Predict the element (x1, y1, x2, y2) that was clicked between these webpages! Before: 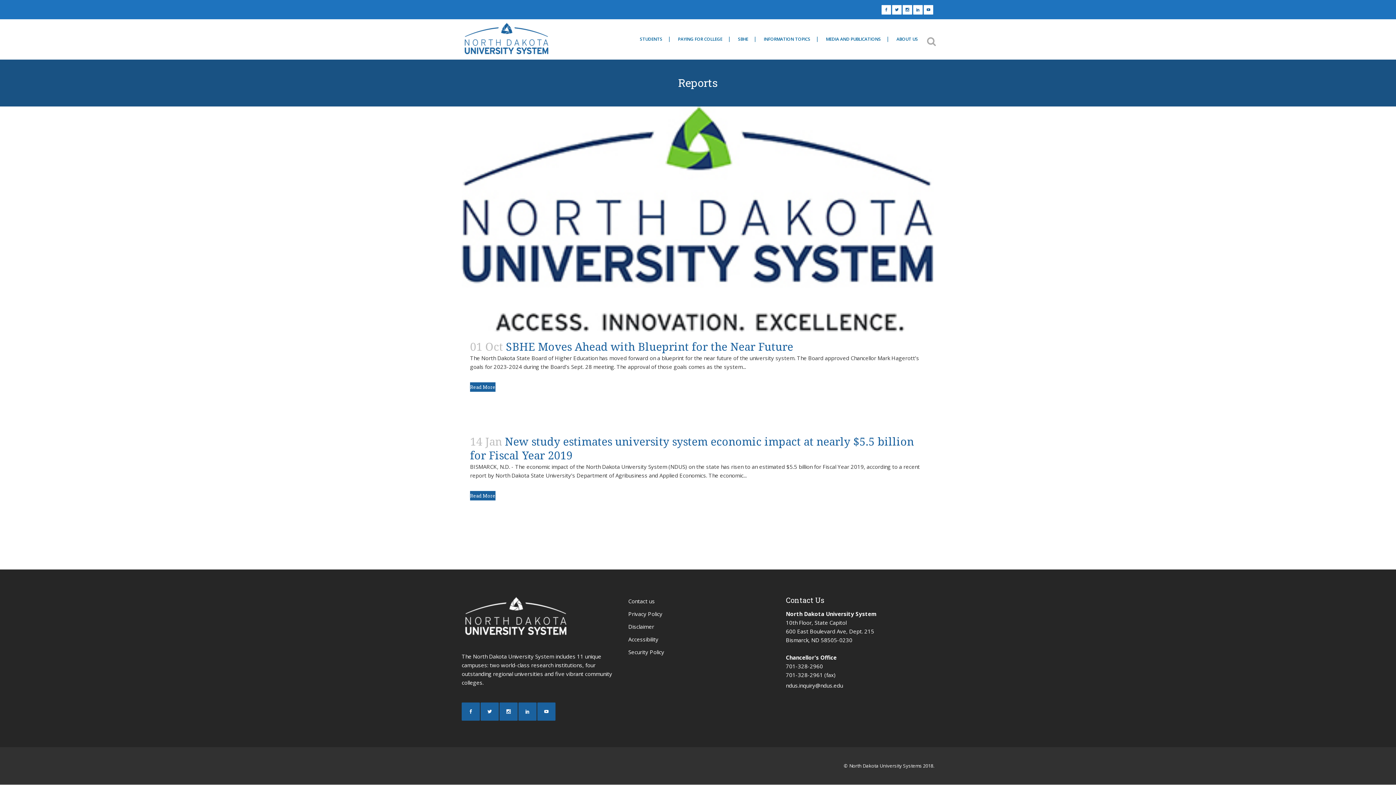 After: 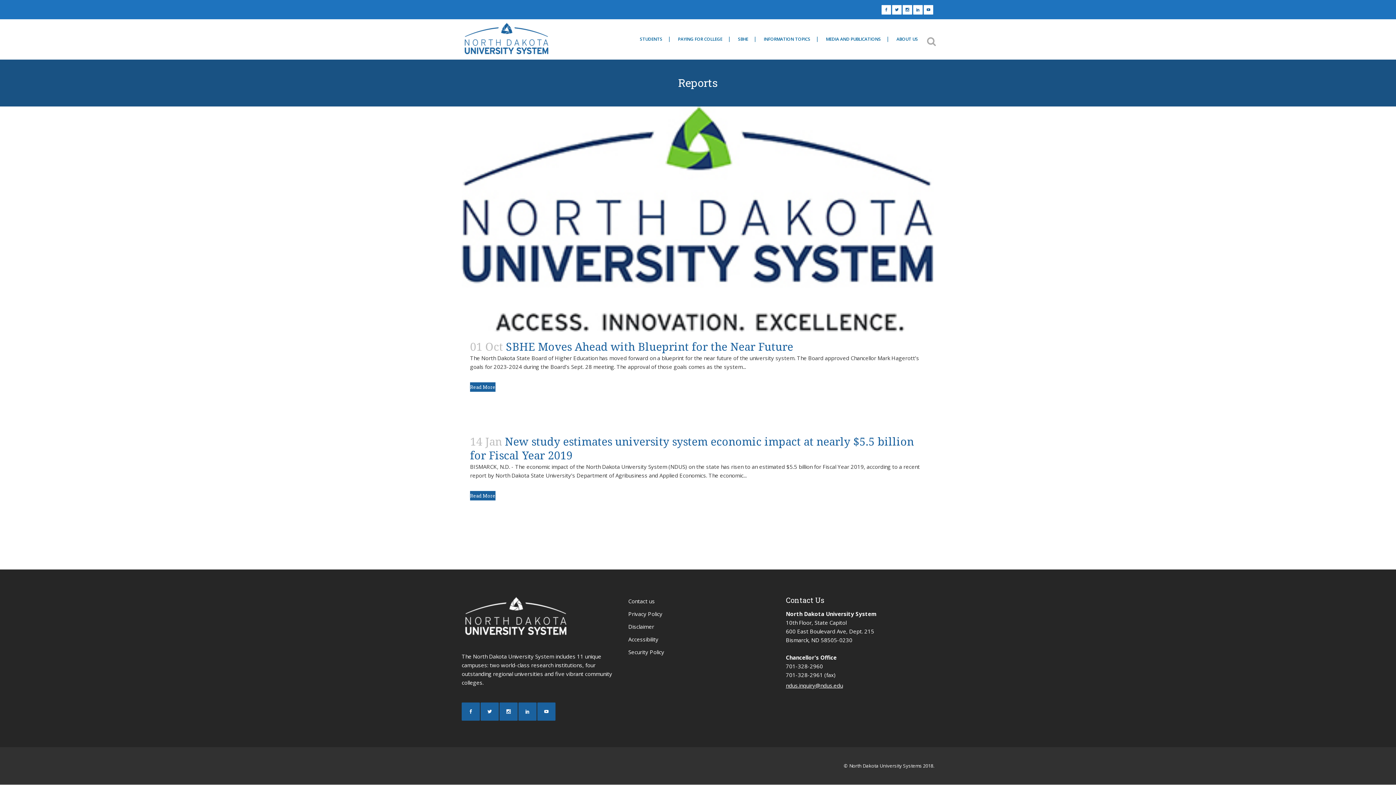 Action: label: ndus.inquiry@ndus.edu bbox: (786, 682, 843, 689)